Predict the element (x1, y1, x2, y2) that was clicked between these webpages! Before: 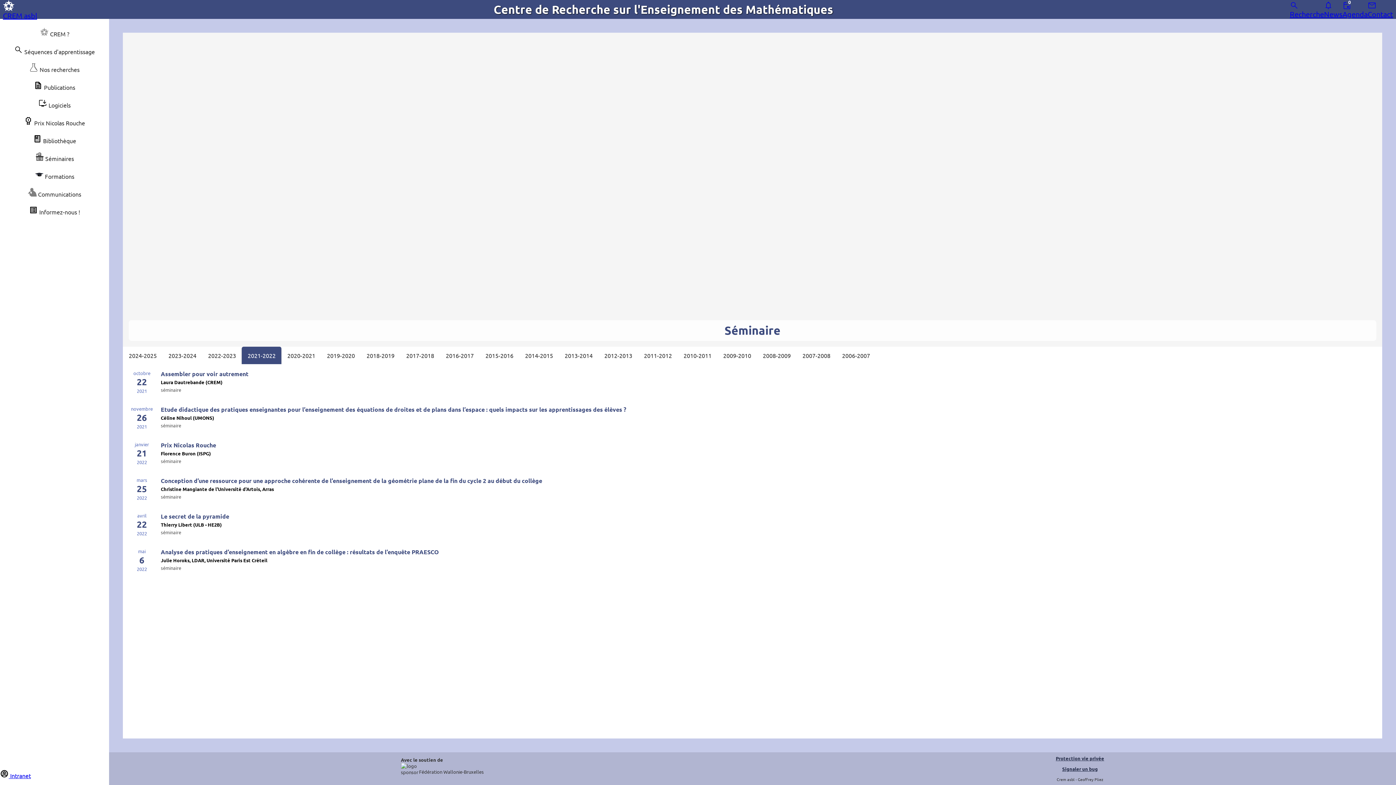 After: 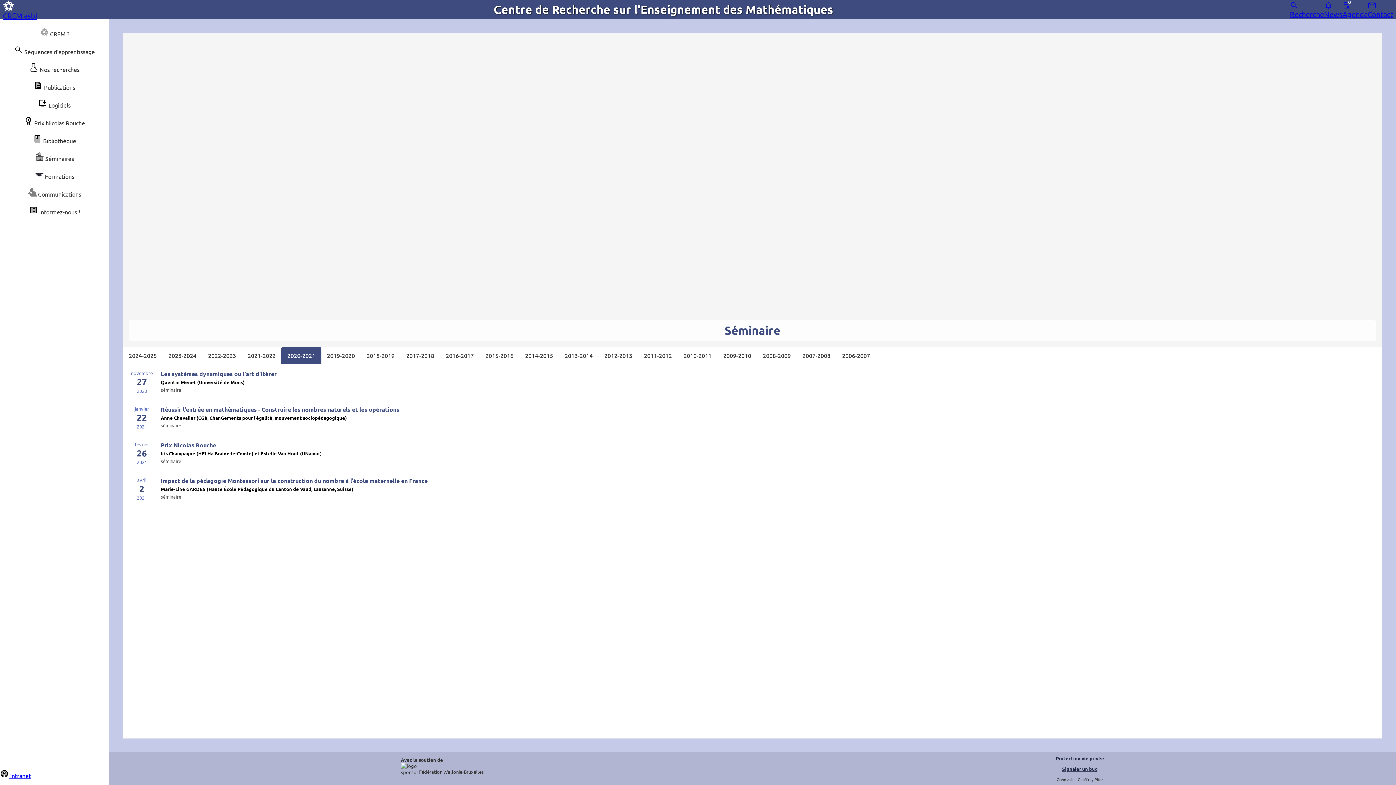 Action: label: 2020-2021 bbox: (281, 347, 321, 364)